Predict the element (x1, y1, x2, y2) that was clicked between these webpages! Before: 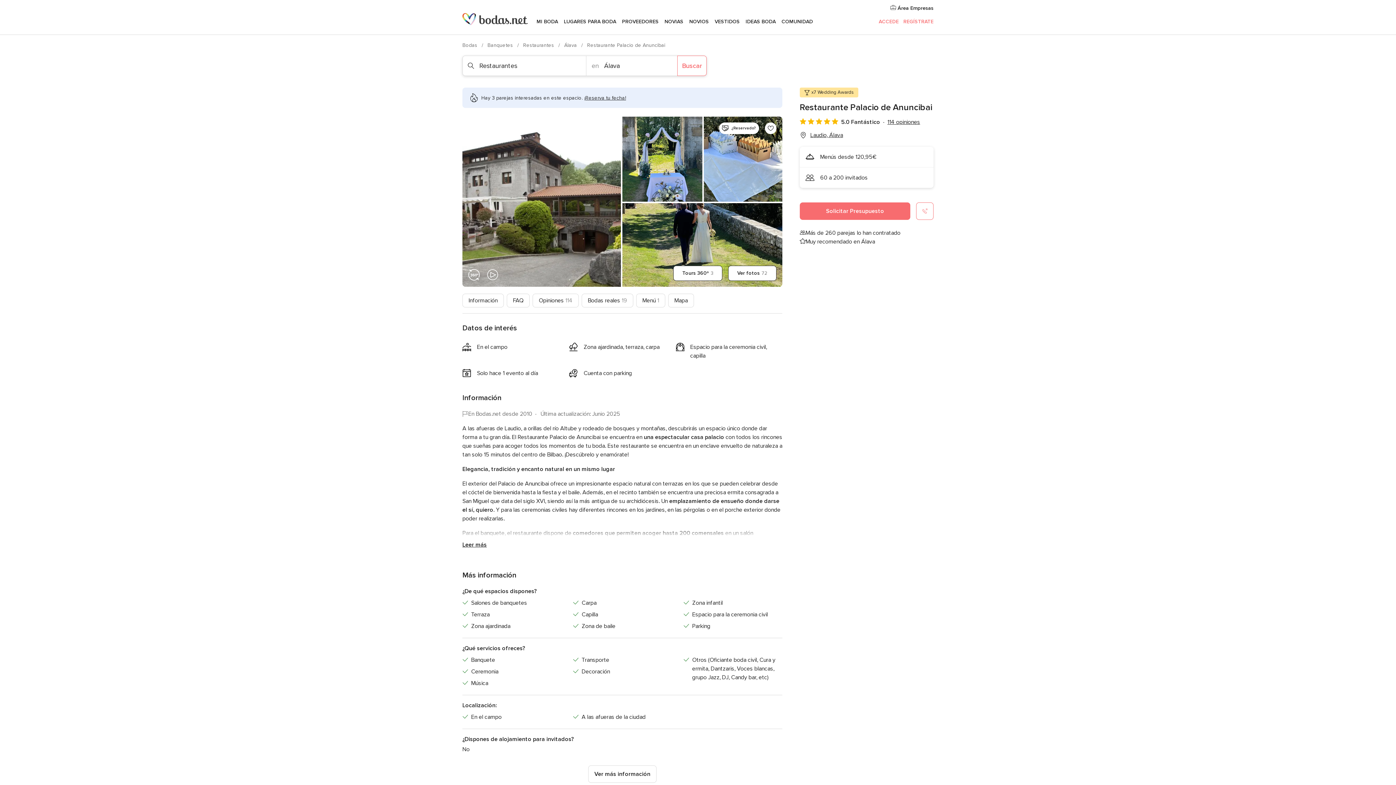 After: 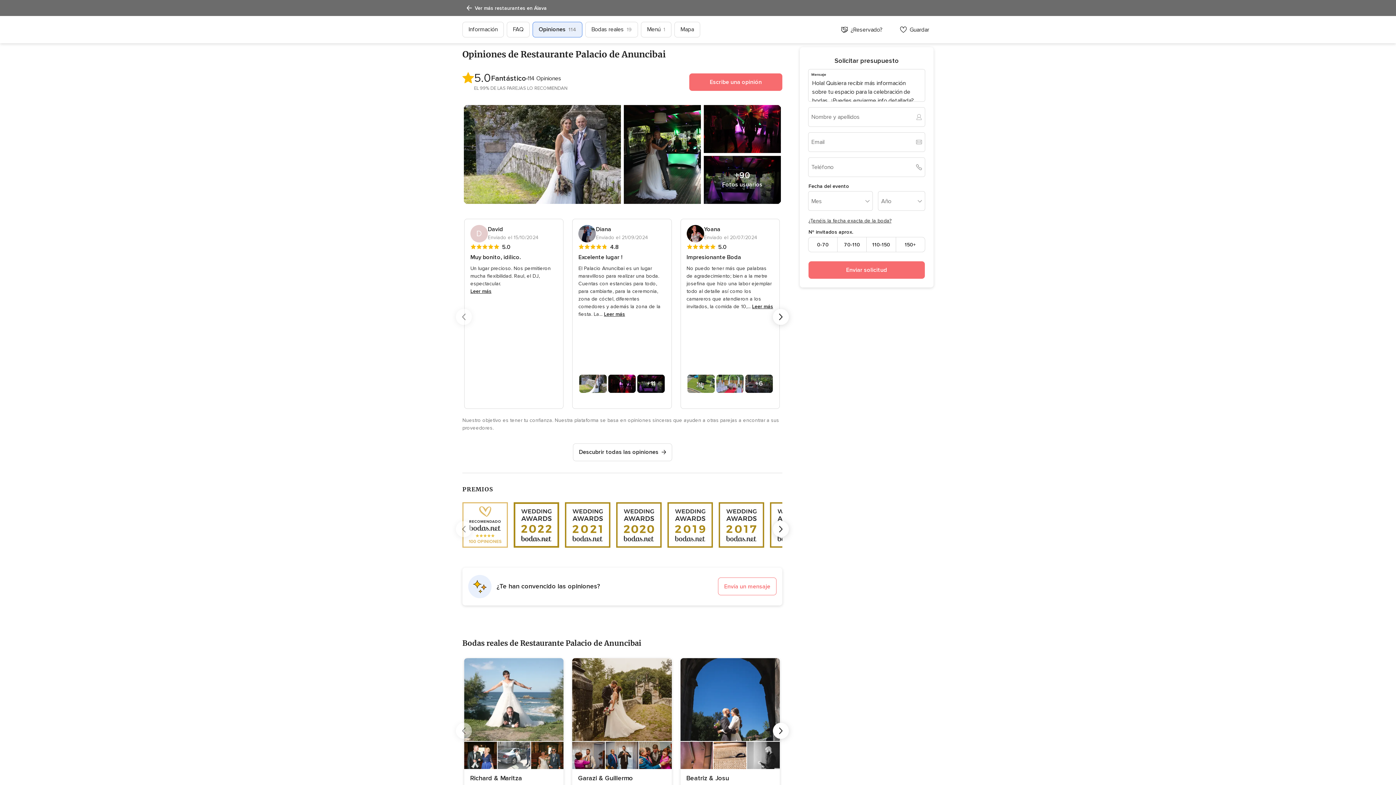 Action: label: Valoración 5.0 de 5
5.0 Fantástico bbox: (800, 117, 887, 126)